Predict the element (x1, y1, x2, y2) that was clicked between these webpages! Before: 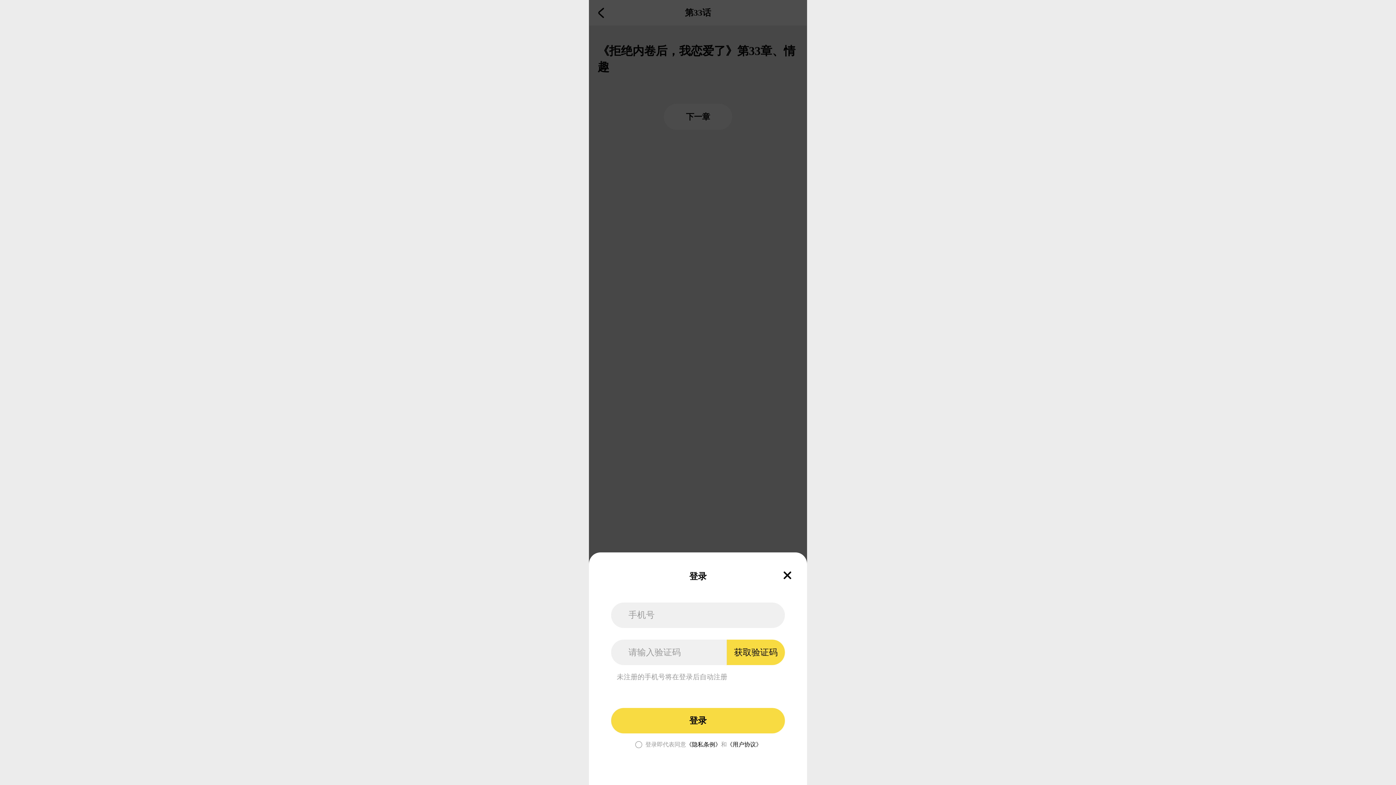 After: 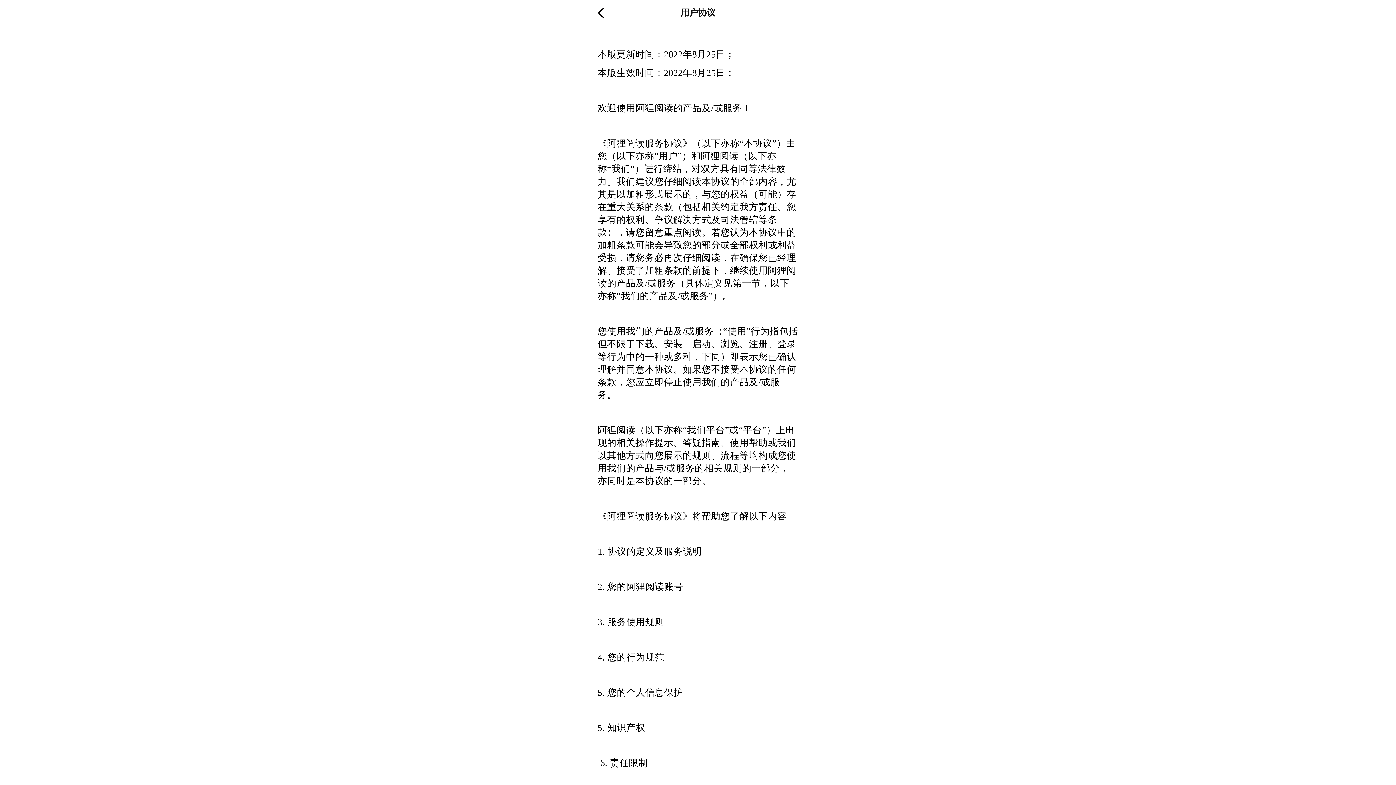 Action: bbox: (726, 740, 761, 749) label: 《用户协议》